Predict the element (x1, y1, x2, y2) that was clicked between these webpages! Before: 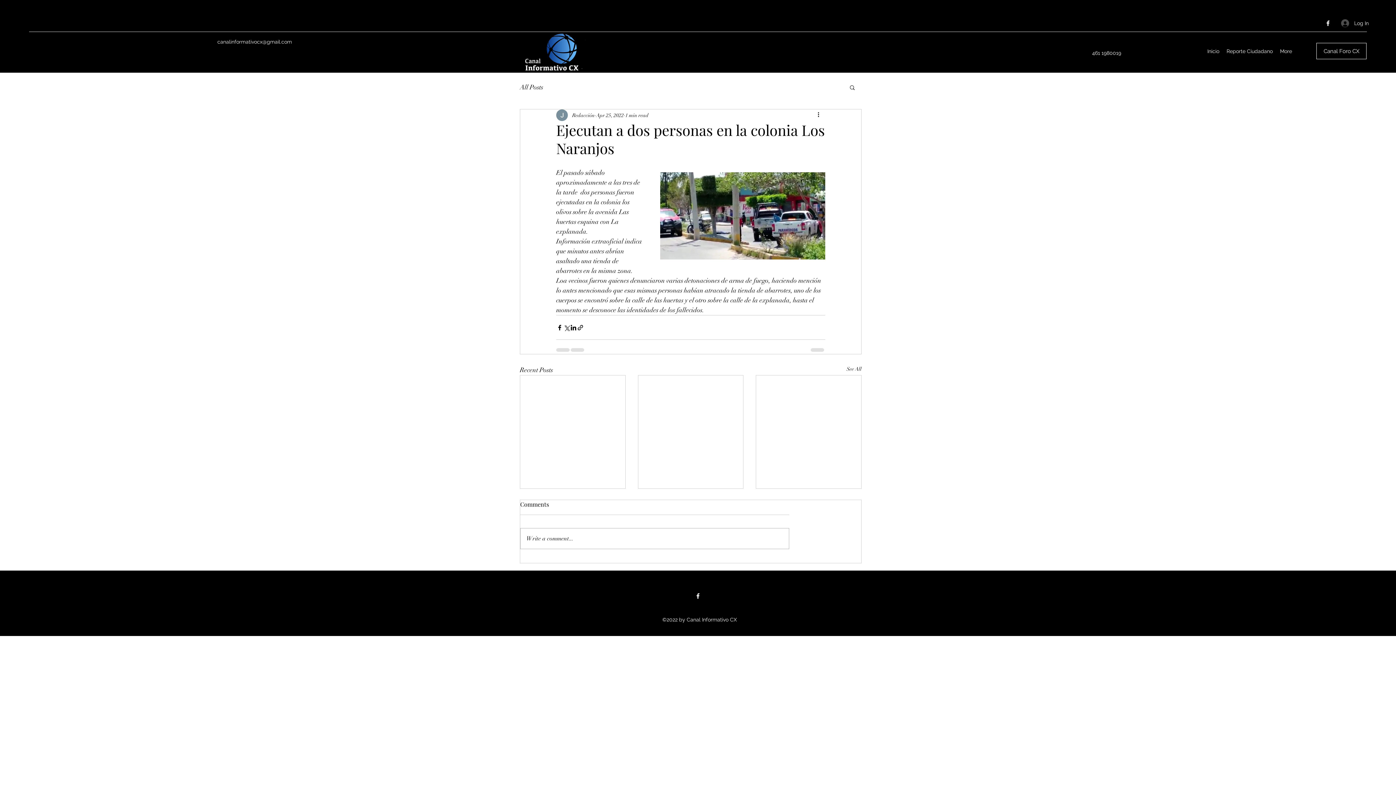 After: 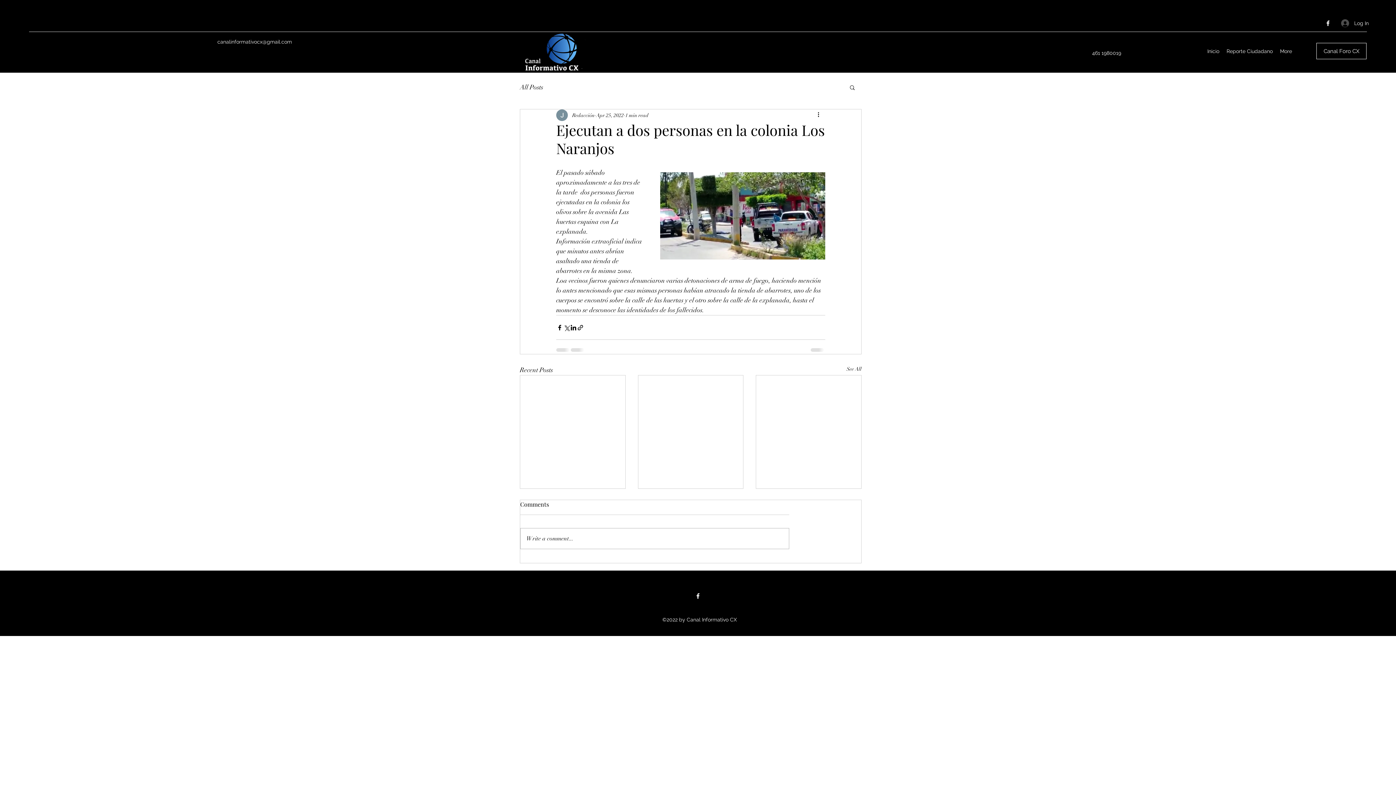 Action: bbox: (217, 38, 292, 44) label: canalinformativocx@gmail.com